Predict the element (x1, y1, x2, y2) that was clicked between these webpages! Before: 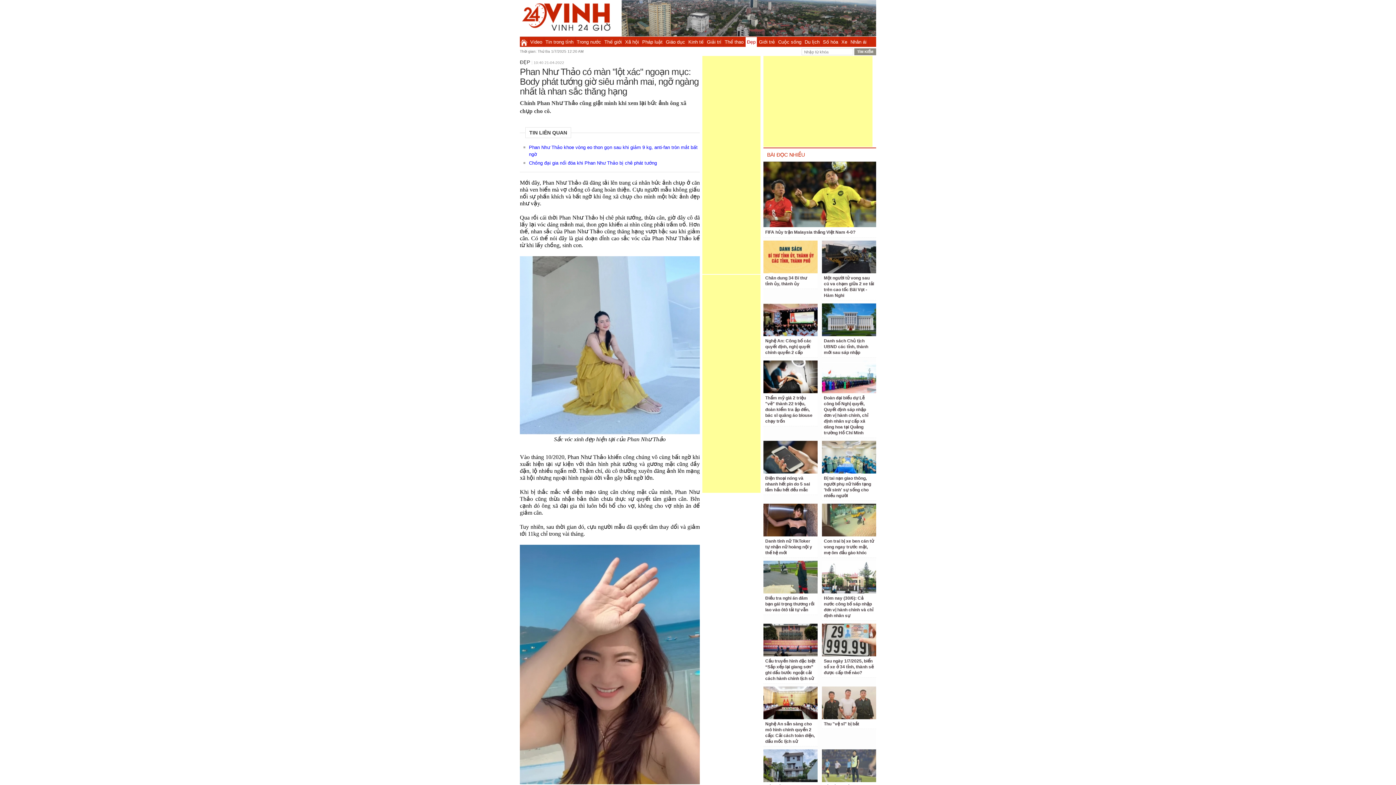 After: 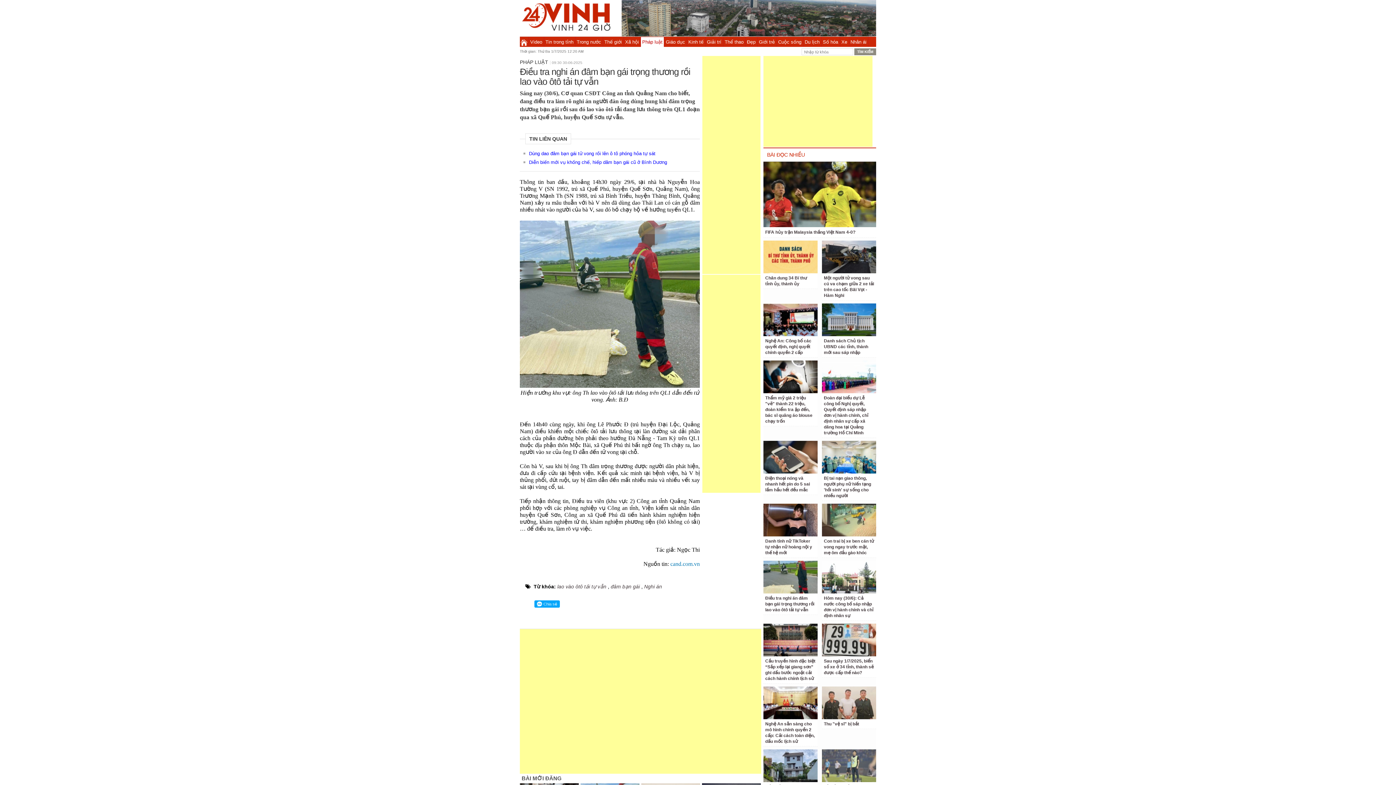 Action: label: Điều tra nghi án đâm bạn gái trọng thương rồi lao vào ôtô tải tự vẫn bbox: (765, 596, 814, 612)